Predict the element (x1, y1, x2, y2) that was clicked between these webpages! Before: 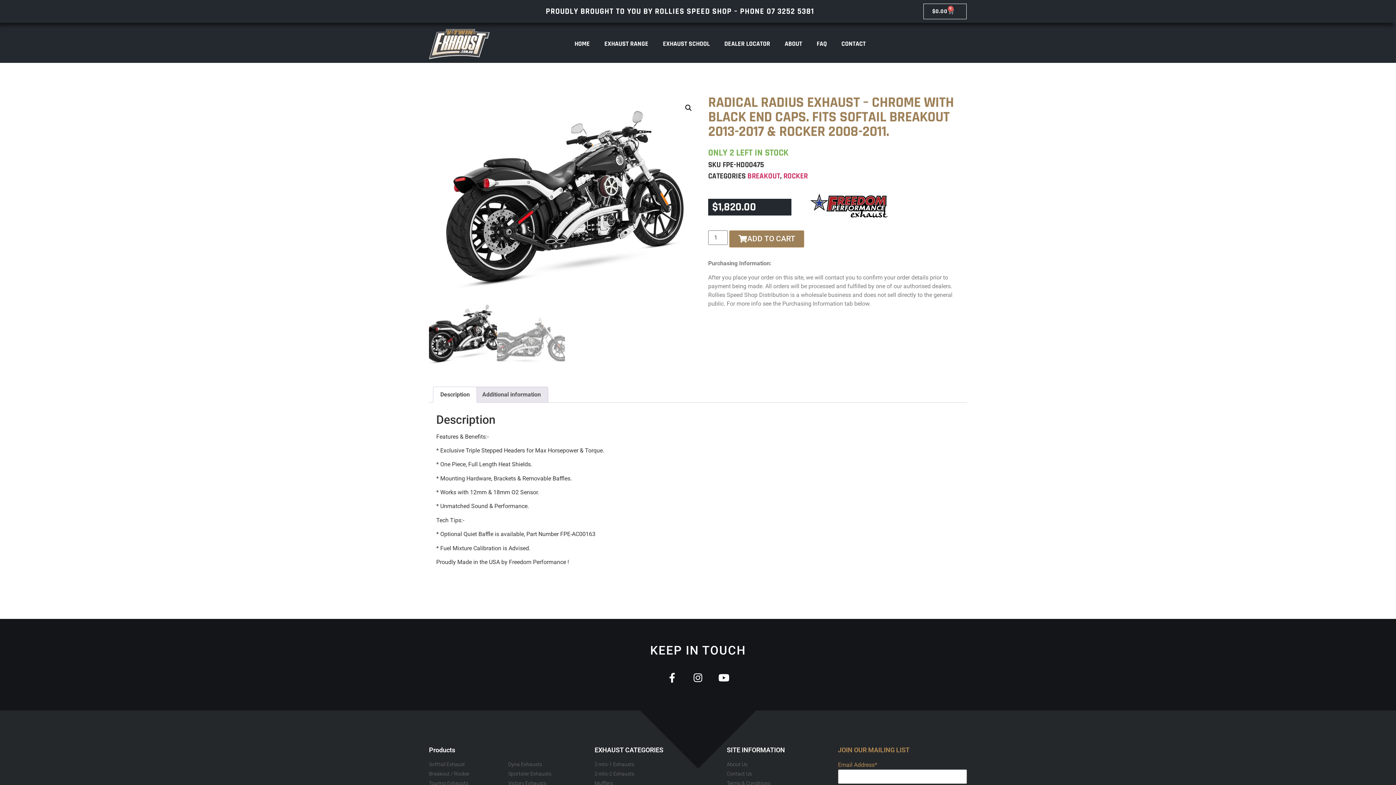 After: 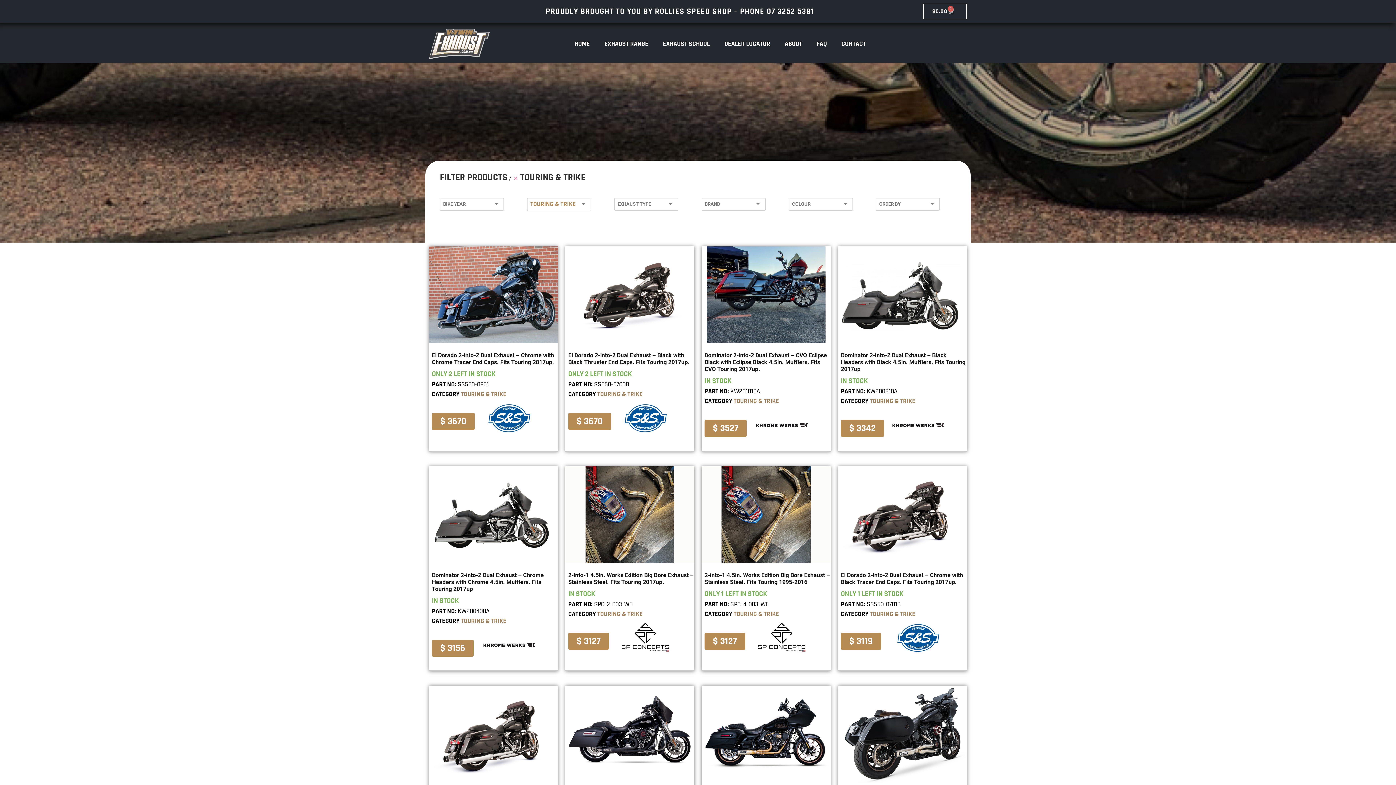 Action: label: Touring Exhausts bbox: (429, 780, 508, 787)